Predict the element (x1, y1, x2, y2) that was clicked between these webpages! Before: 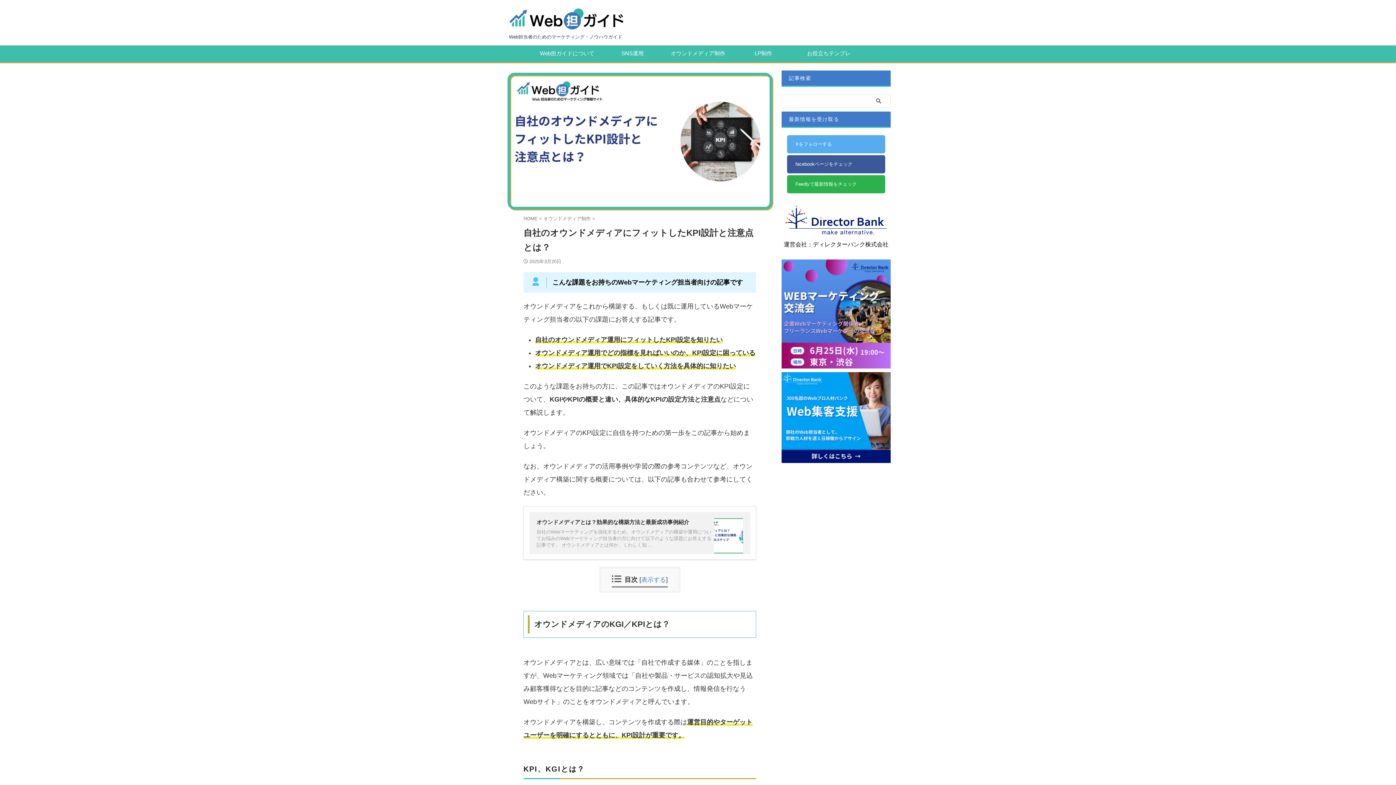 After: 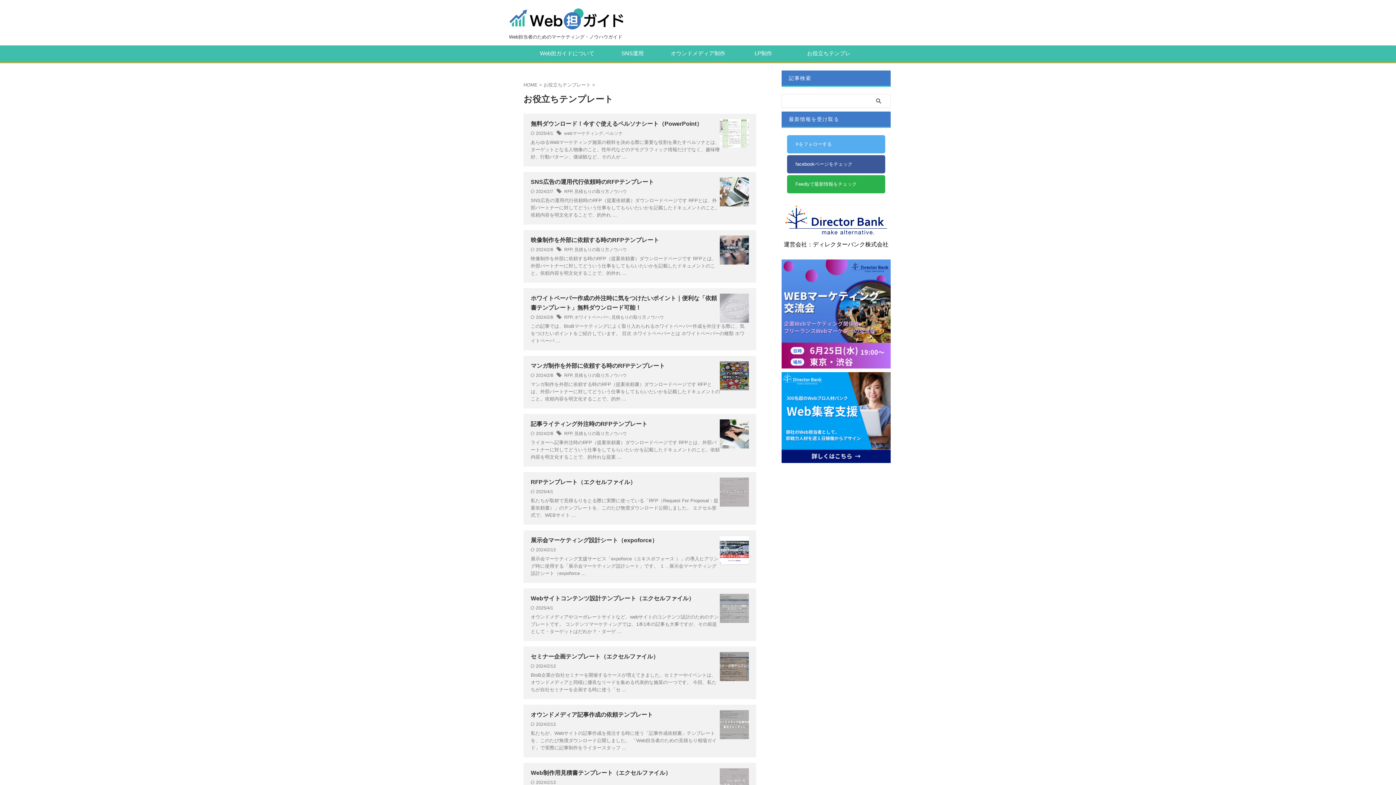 Action: label: お役立ちテンプレ bbox: (796, 46, 861, 62)